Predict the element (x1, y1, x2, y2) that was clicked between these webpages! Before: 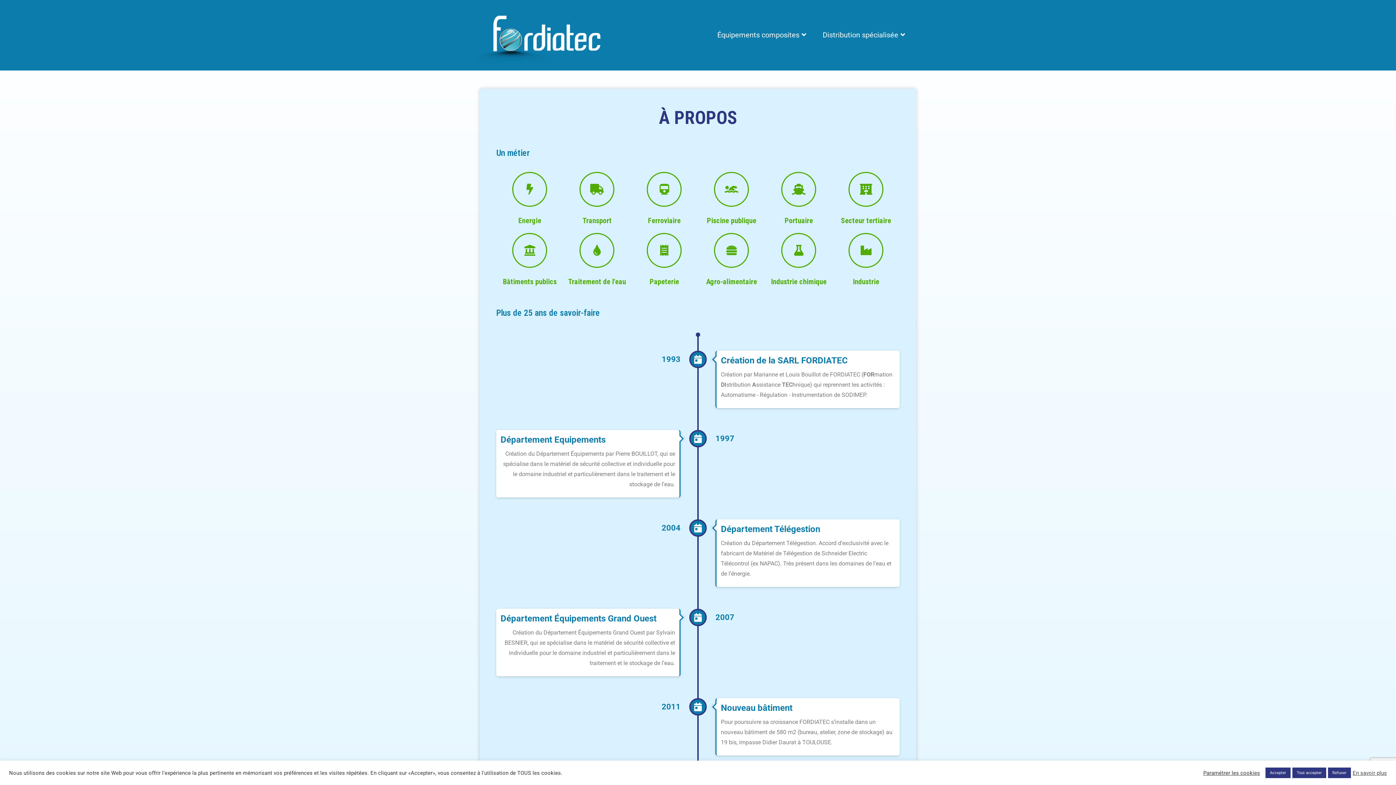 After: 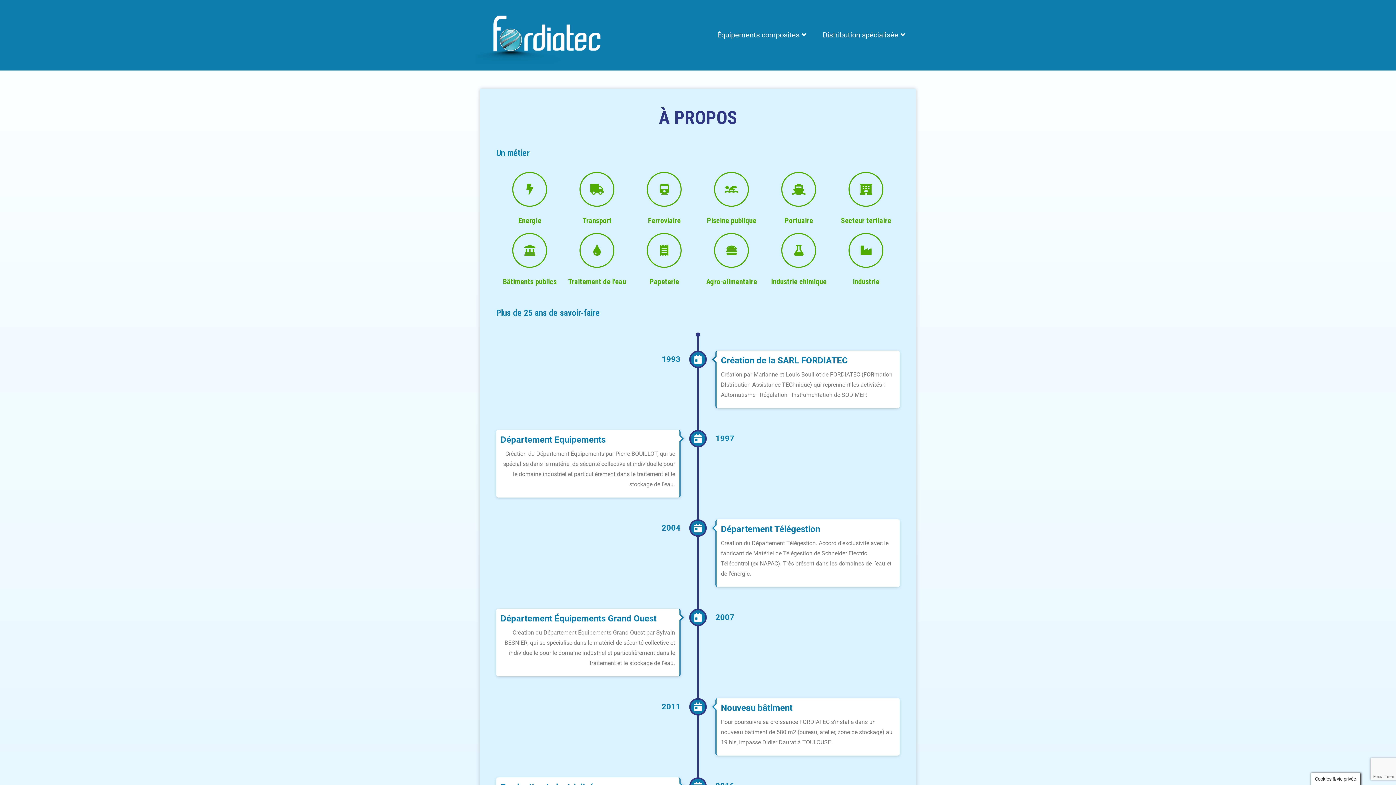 Action: bbox: (1292, 768, 1326, 778) label: Tout accepter